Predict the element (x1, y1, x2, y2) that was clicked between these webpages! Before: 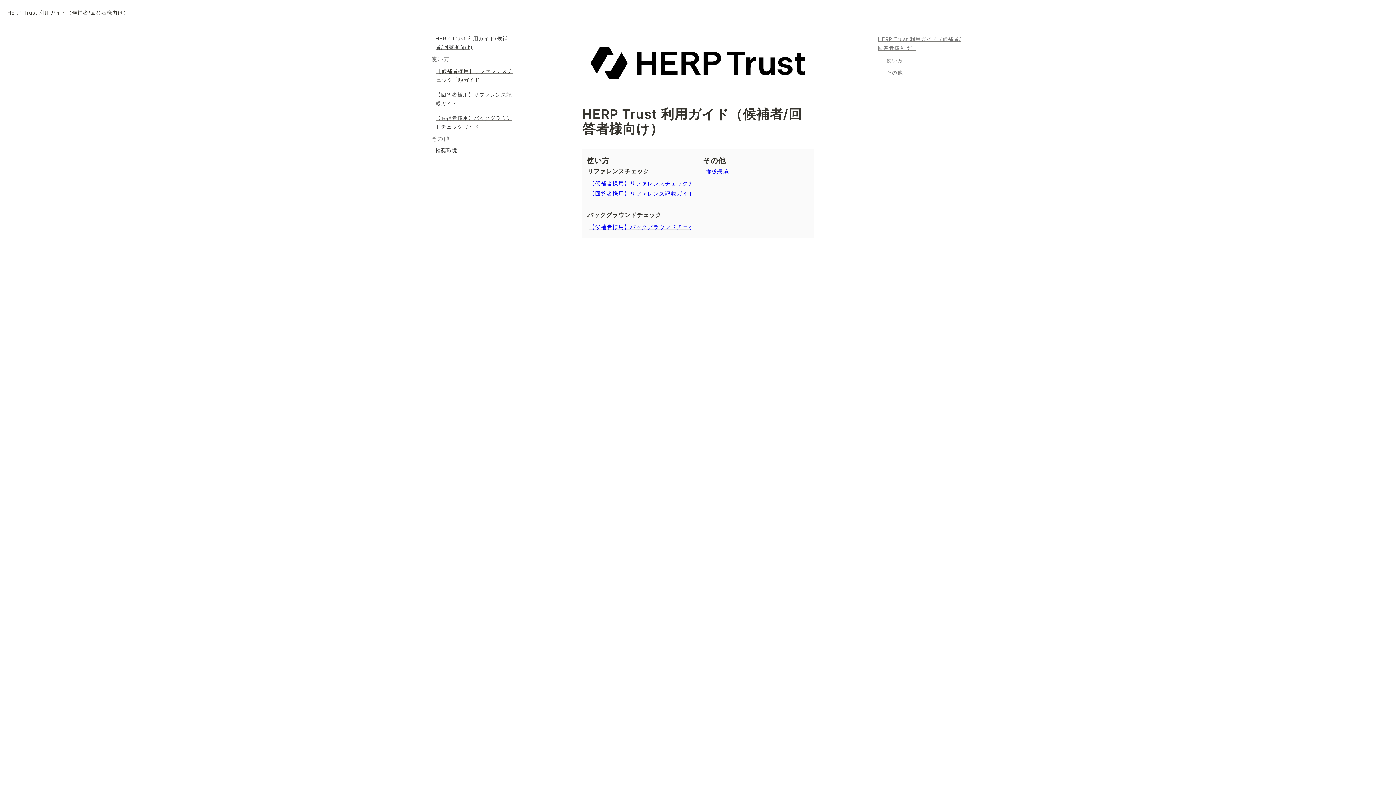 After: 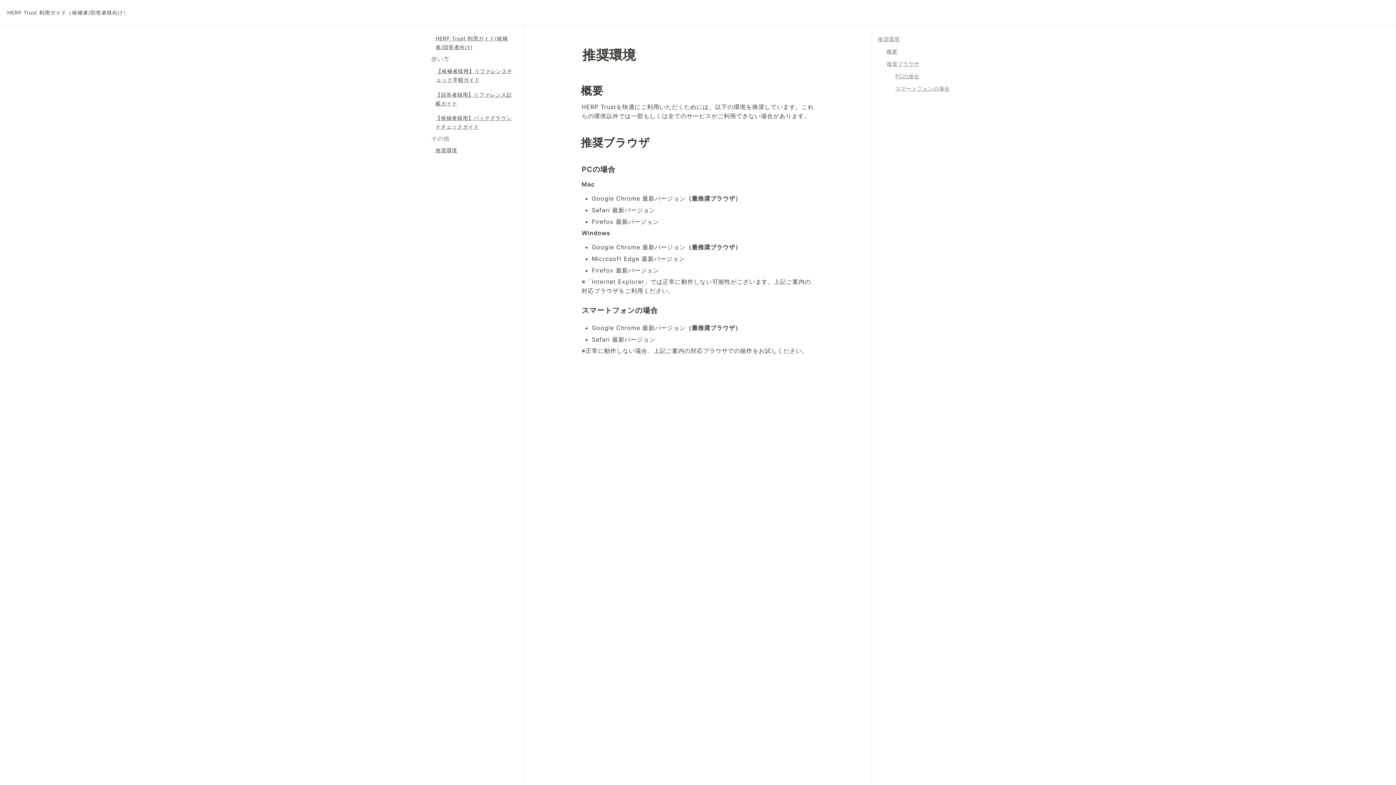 Action: label: 推奨環境 bbox: (704, 167, 808, 177)